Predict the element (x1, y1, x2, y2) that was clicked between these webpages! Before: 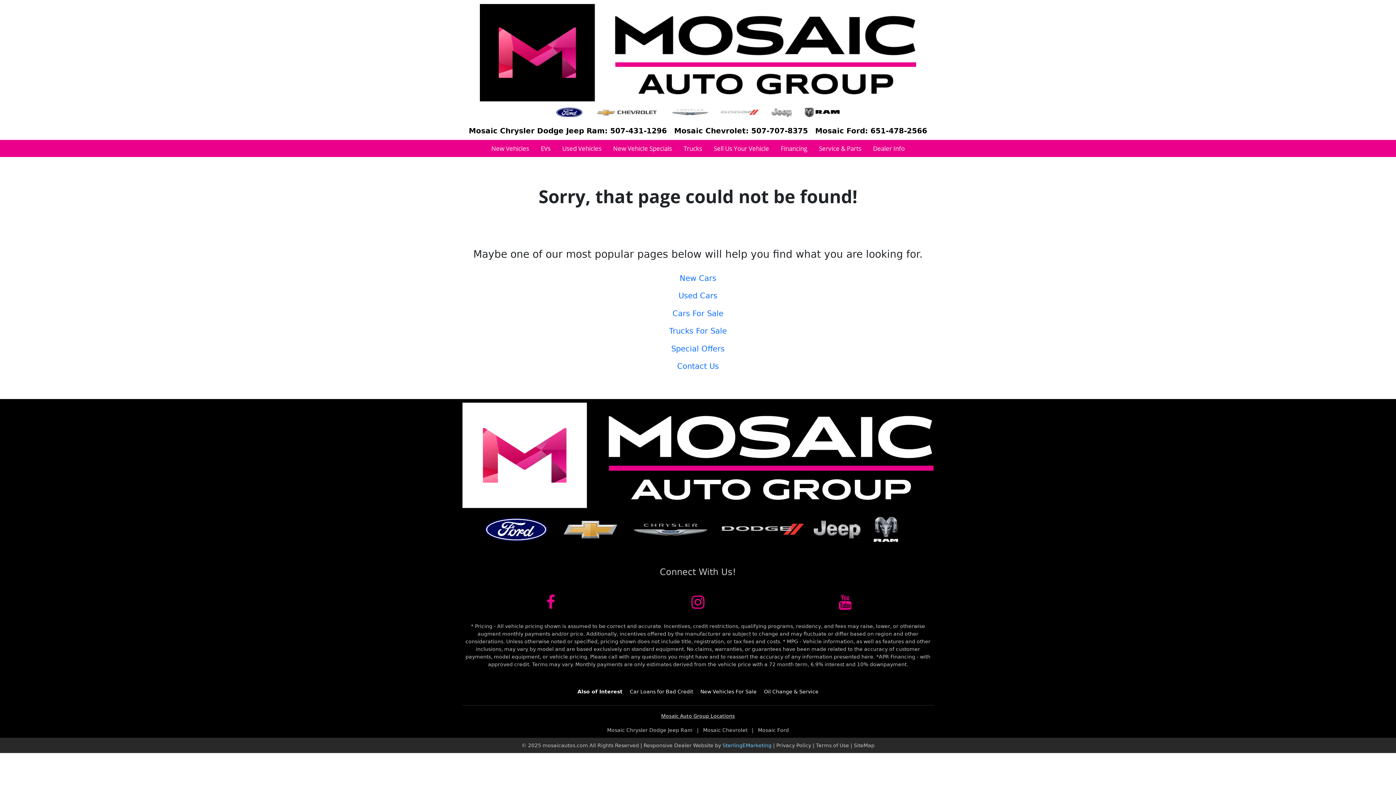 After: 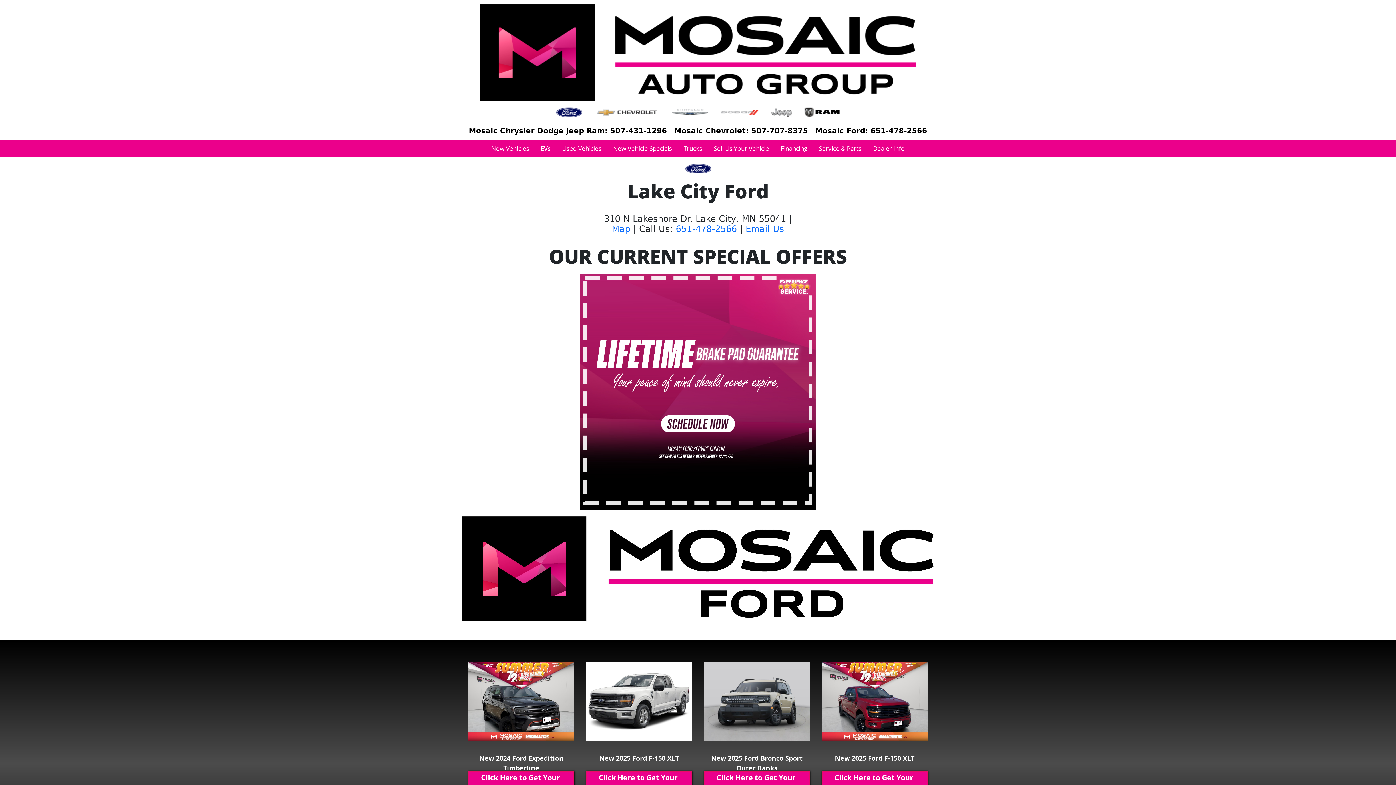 Action: label: Mosaic Ford bbox: (758, 727, 789, 733)